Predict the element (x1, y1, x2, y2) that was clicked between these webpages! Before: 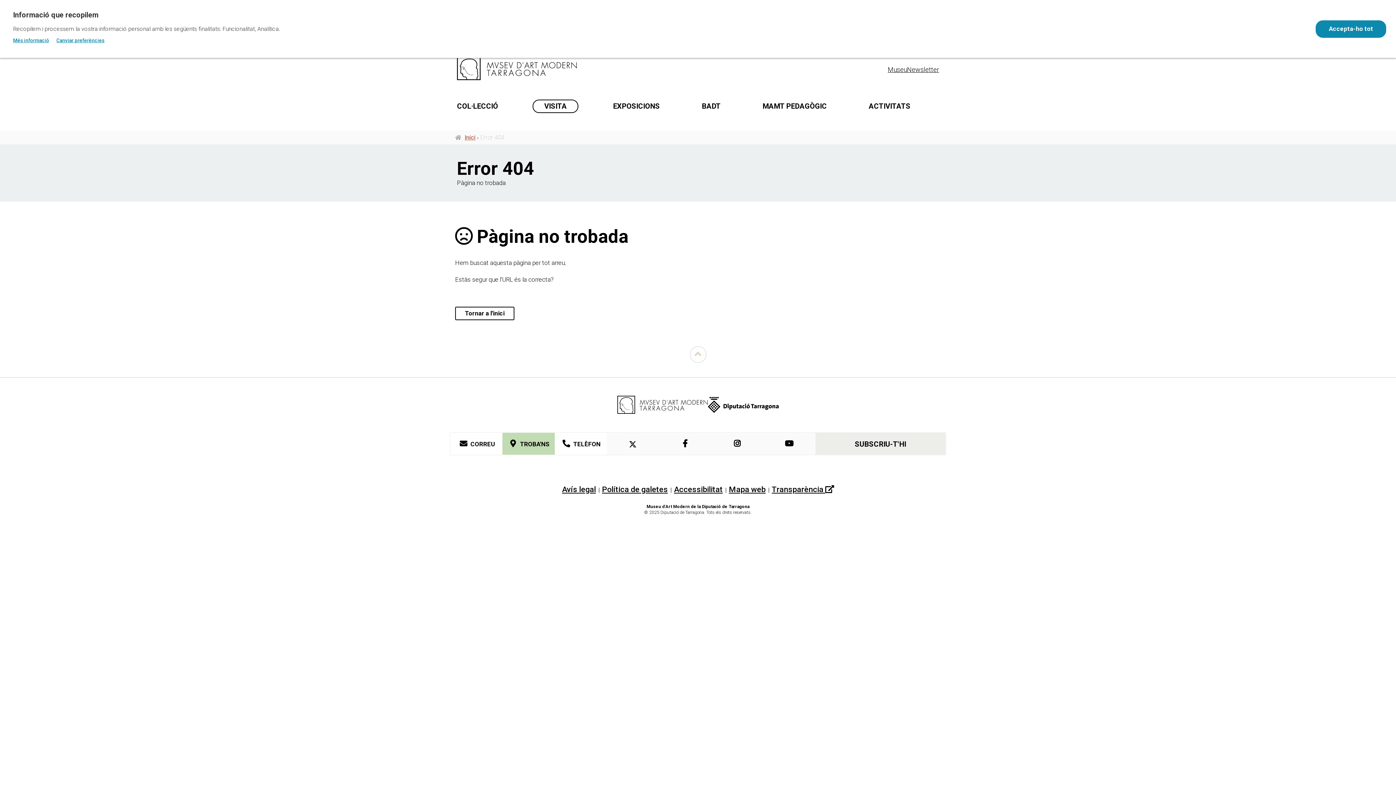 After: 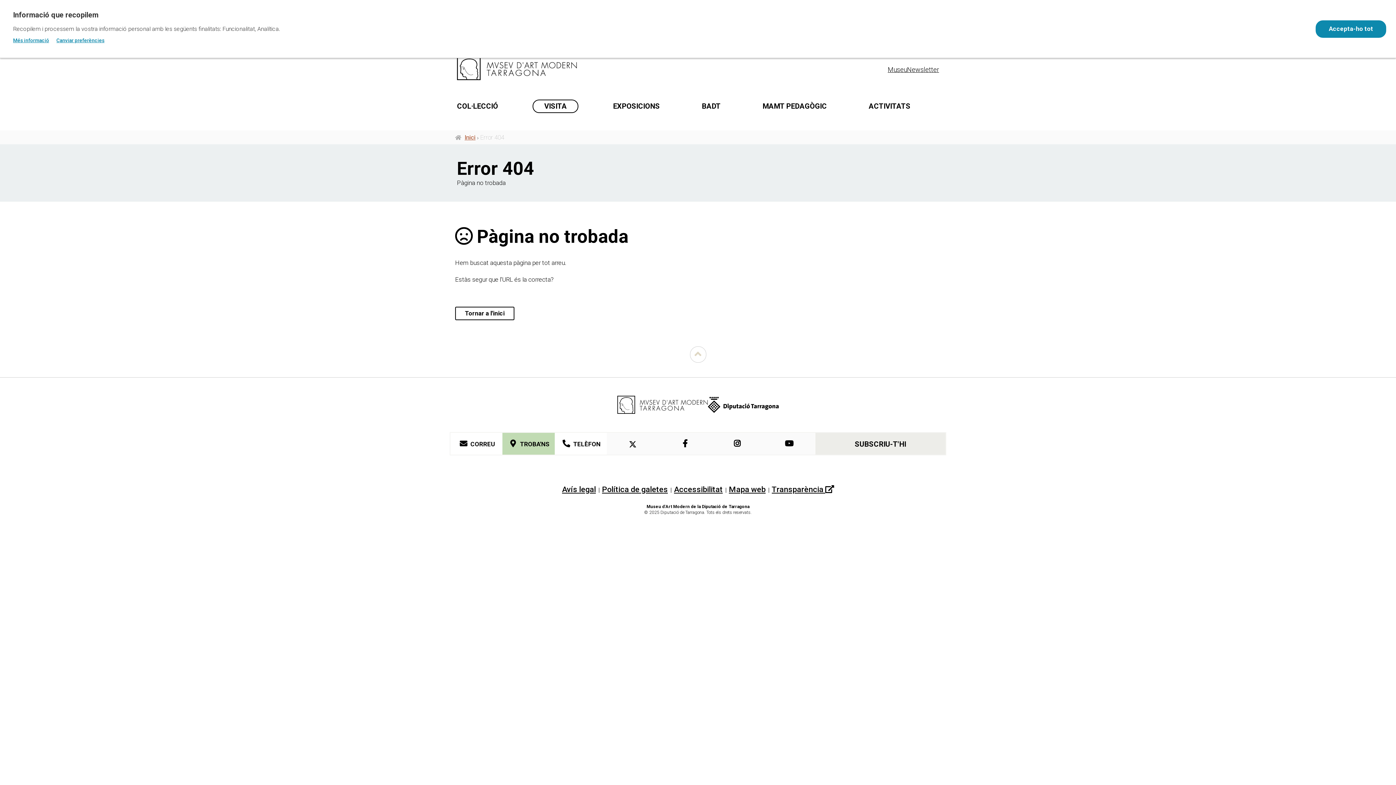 Action: label: Política de galetes bbox: (601, 484, 669, 494)